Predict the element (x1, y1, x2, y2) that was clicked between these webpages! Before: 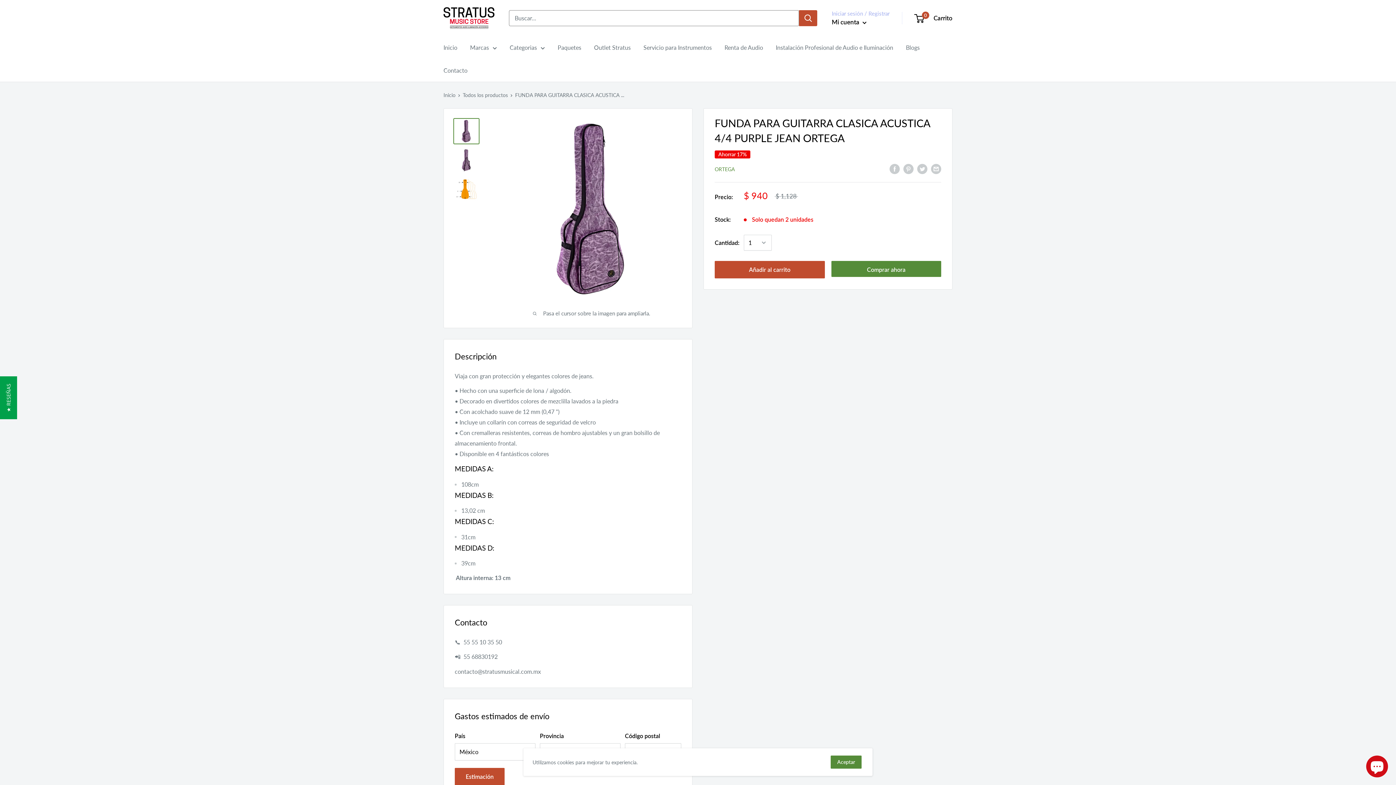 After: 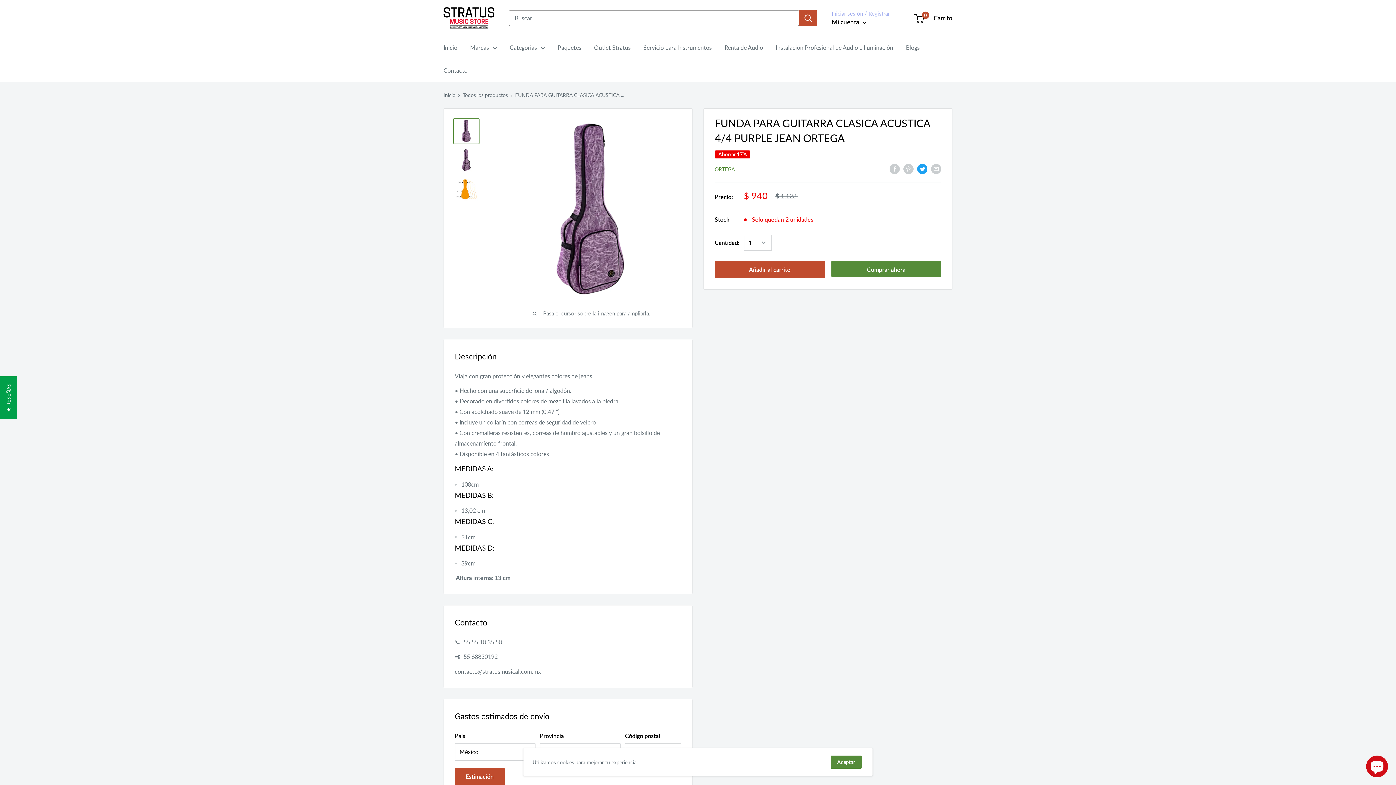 Action: label: Tweet en Twitter bbox: (917, 162, 927, 174)